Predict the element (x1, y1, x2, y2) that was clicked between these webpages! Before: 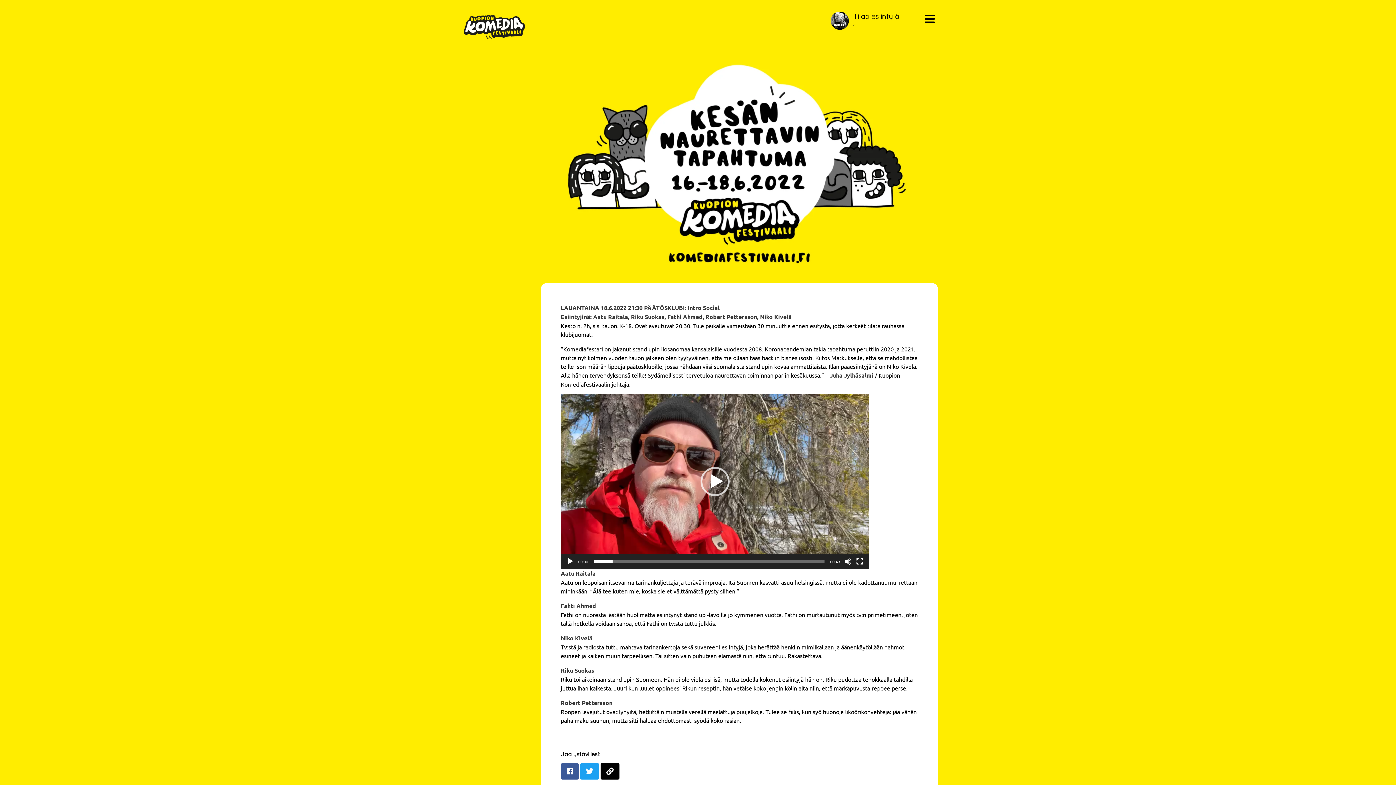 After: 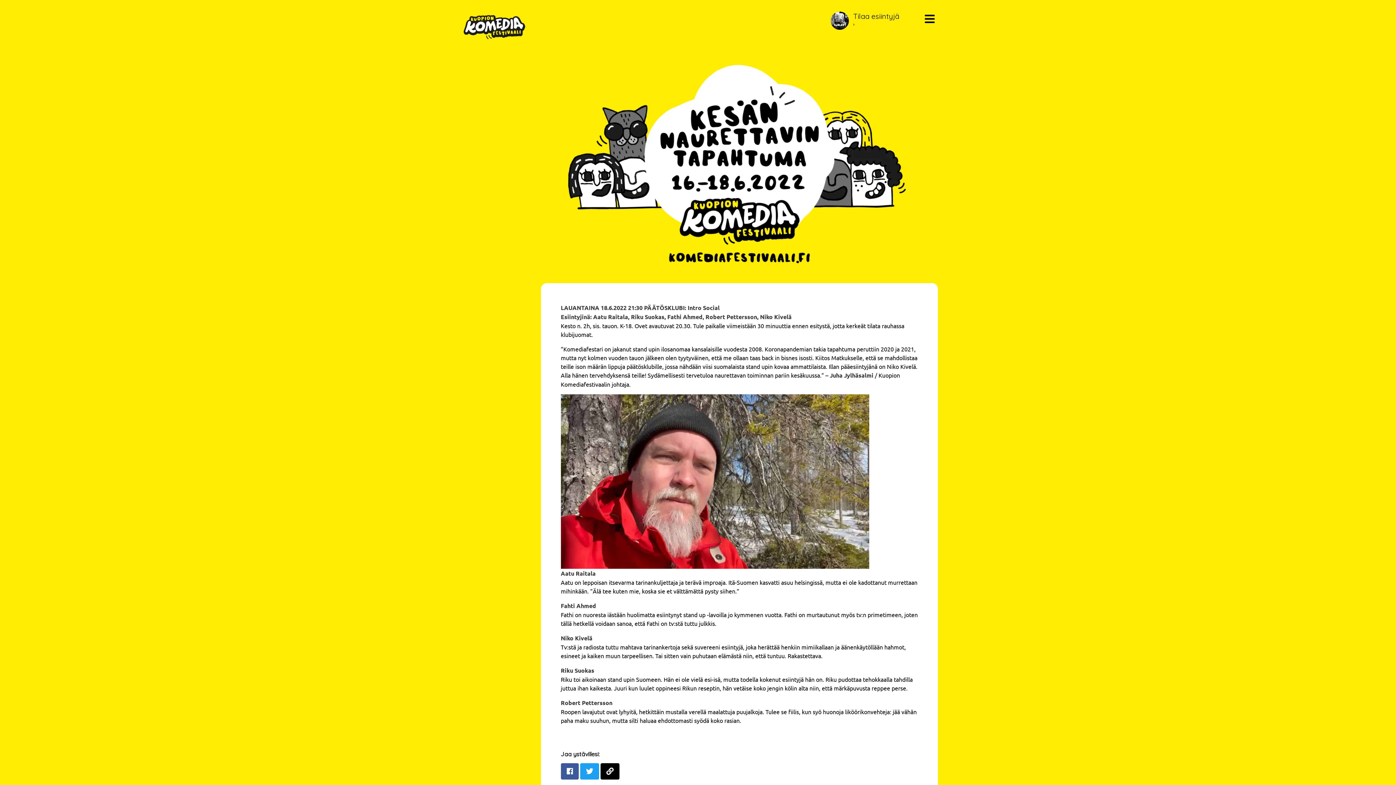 Action: label: Toista bbox: (566, 558, 574, 565)